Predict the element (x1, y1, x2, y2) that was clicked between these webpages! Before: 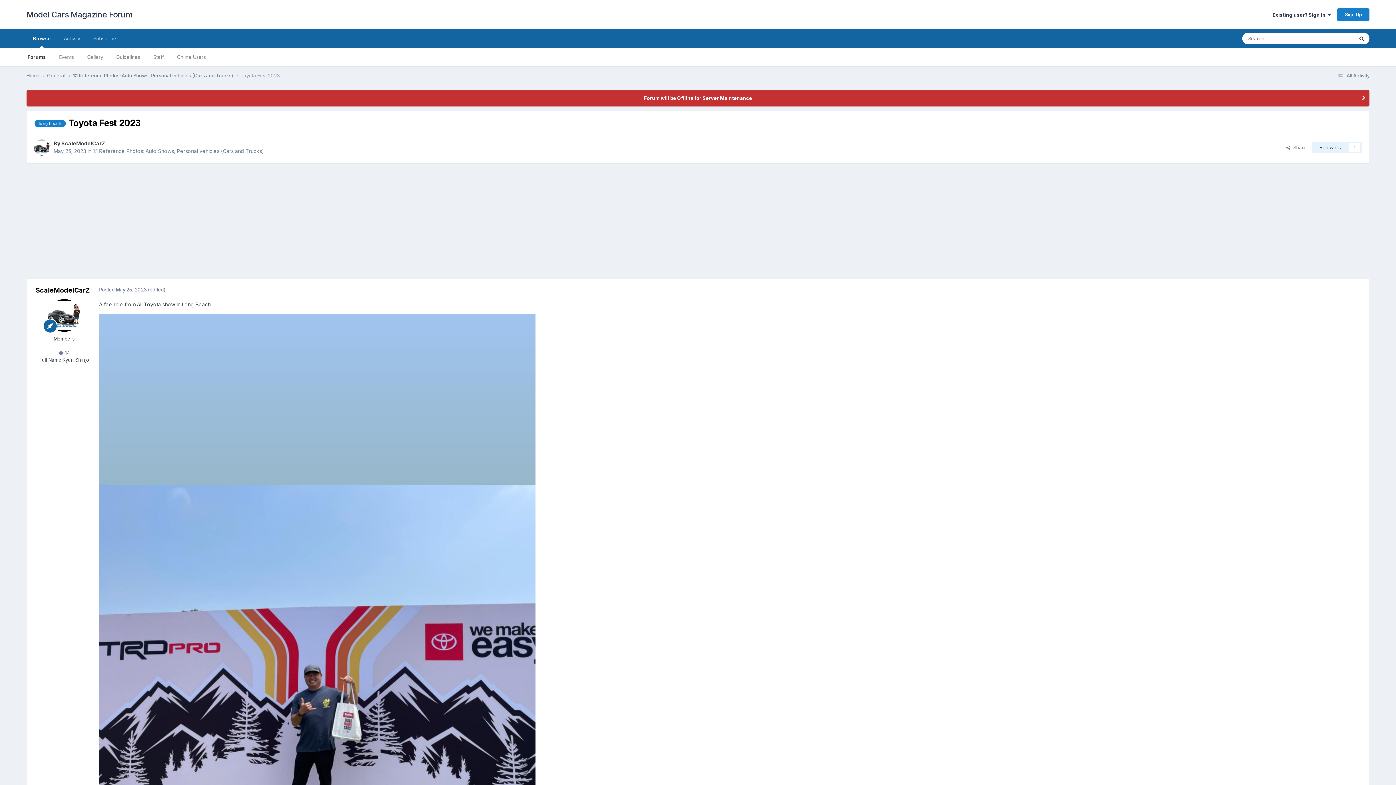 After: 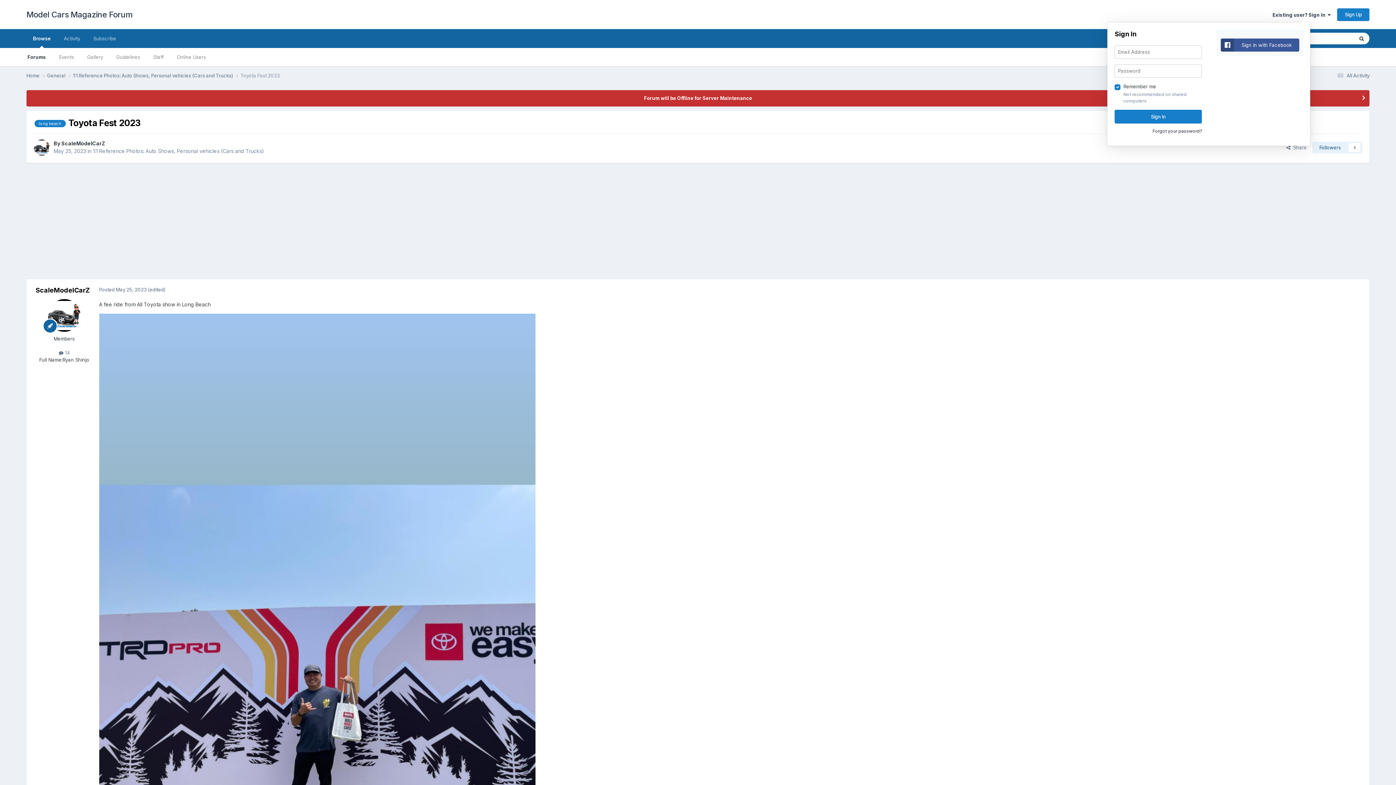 Action: label: Existing user? Sign In   bbox: (1272, 11, 1331, 17)